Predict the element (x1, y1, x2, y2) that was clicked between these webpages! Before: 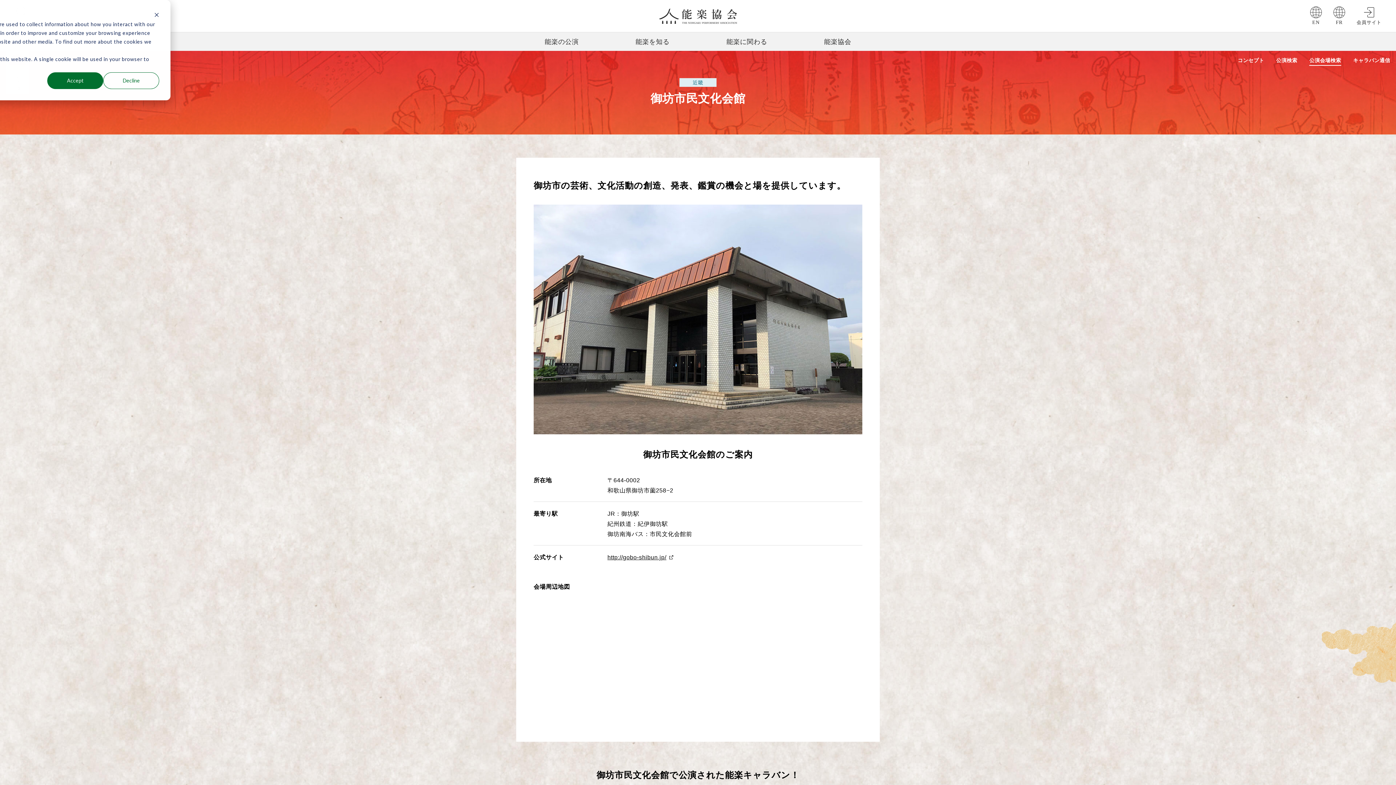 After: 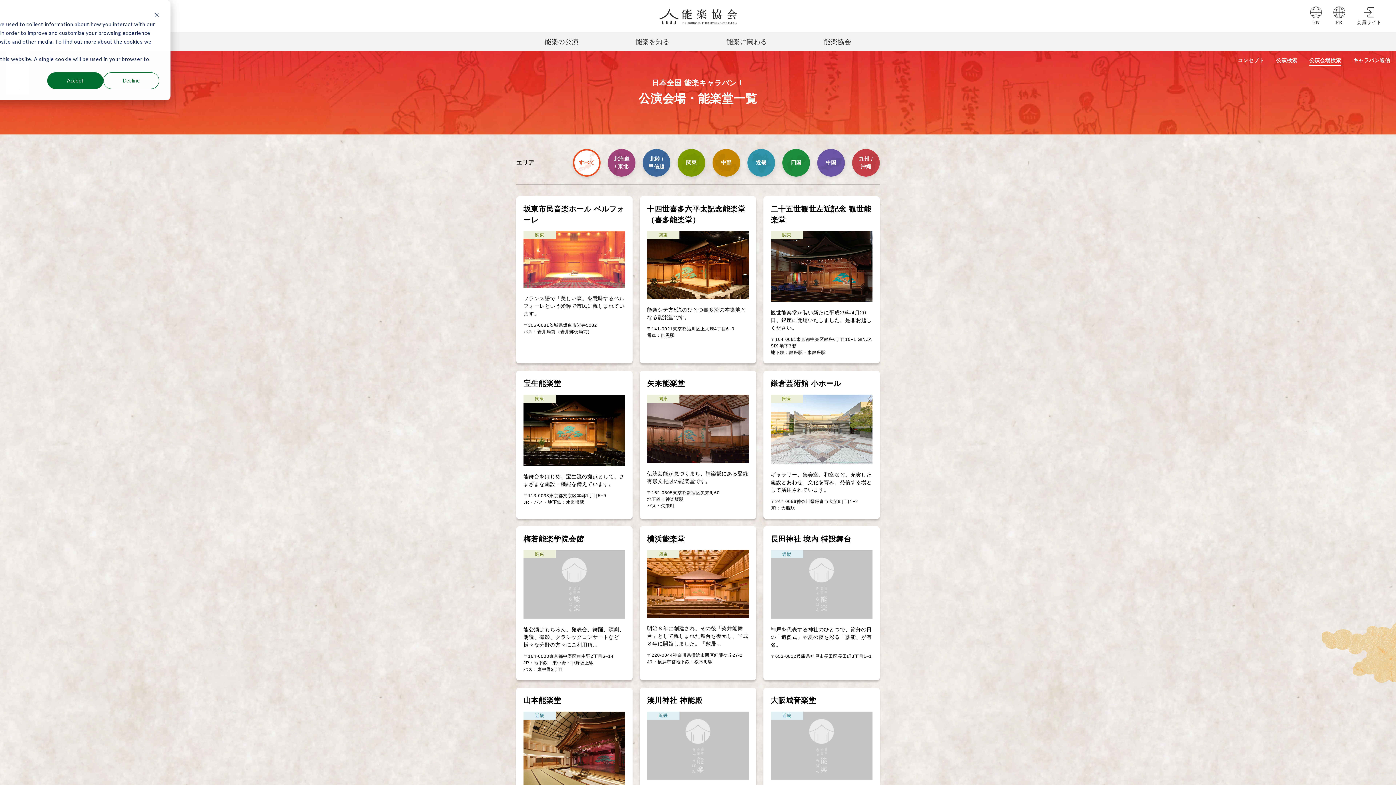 Action: label: 公演会場検索 bbox: (1309, 56, 1341, 64)